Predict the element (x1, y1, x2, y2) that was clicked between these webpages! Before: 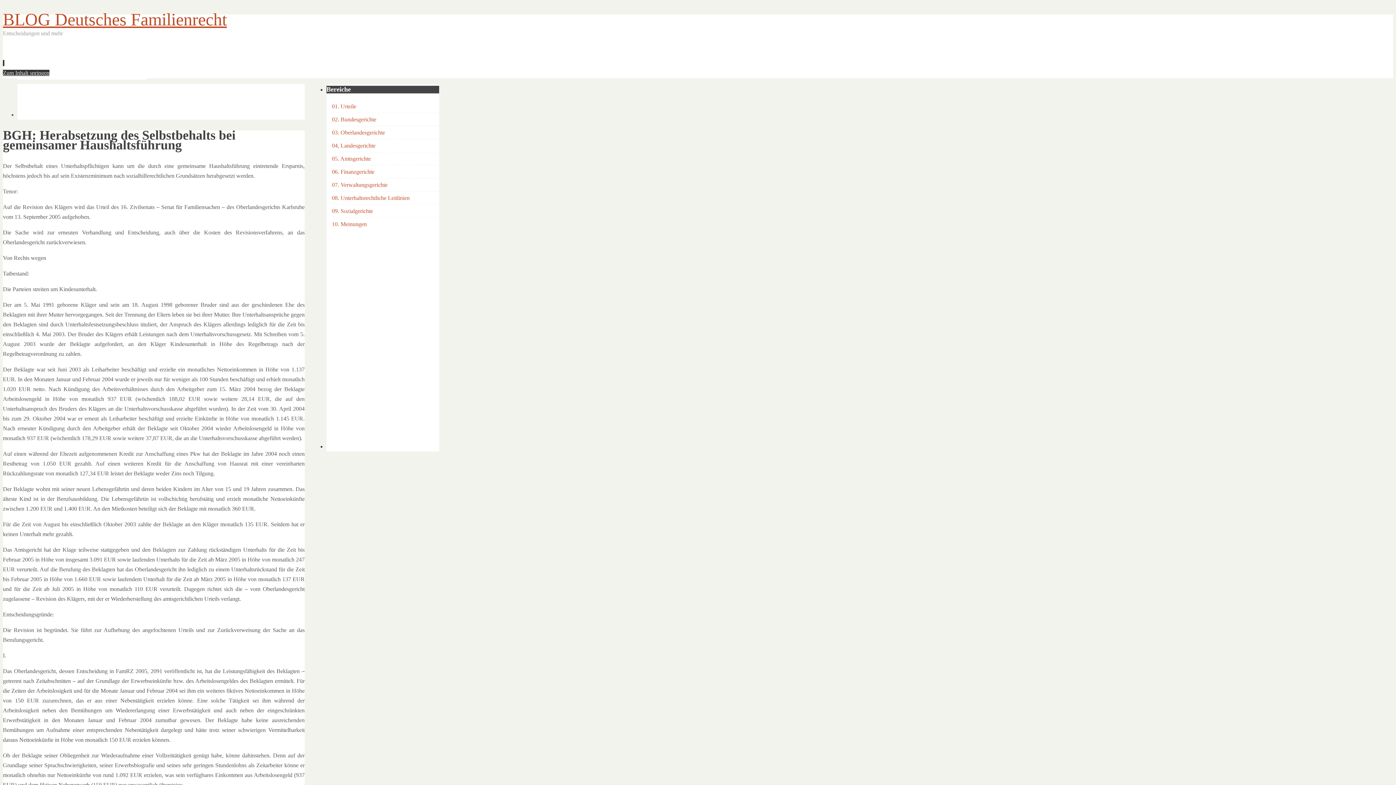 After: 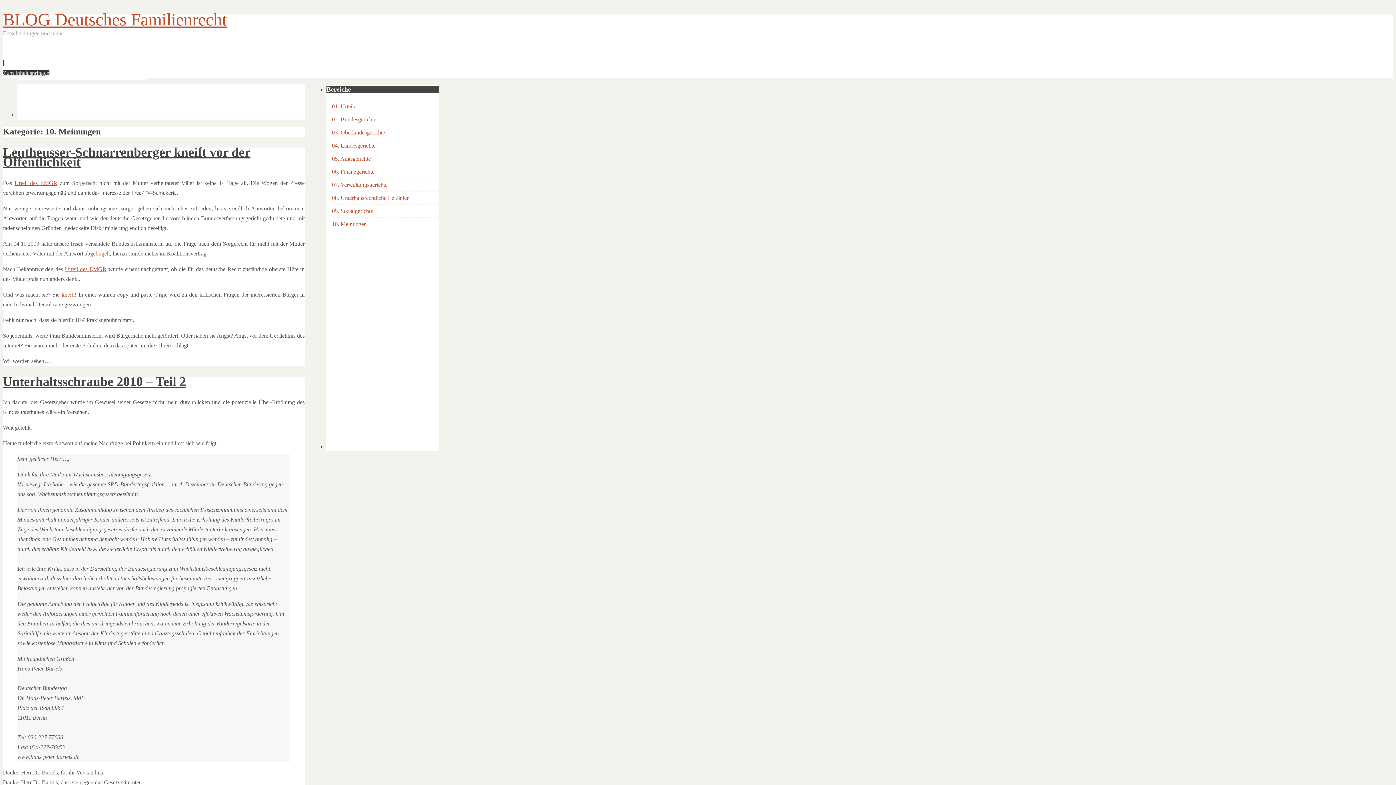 Action: bbox: (332, 217, 366, 230) label: 10. Meinungen